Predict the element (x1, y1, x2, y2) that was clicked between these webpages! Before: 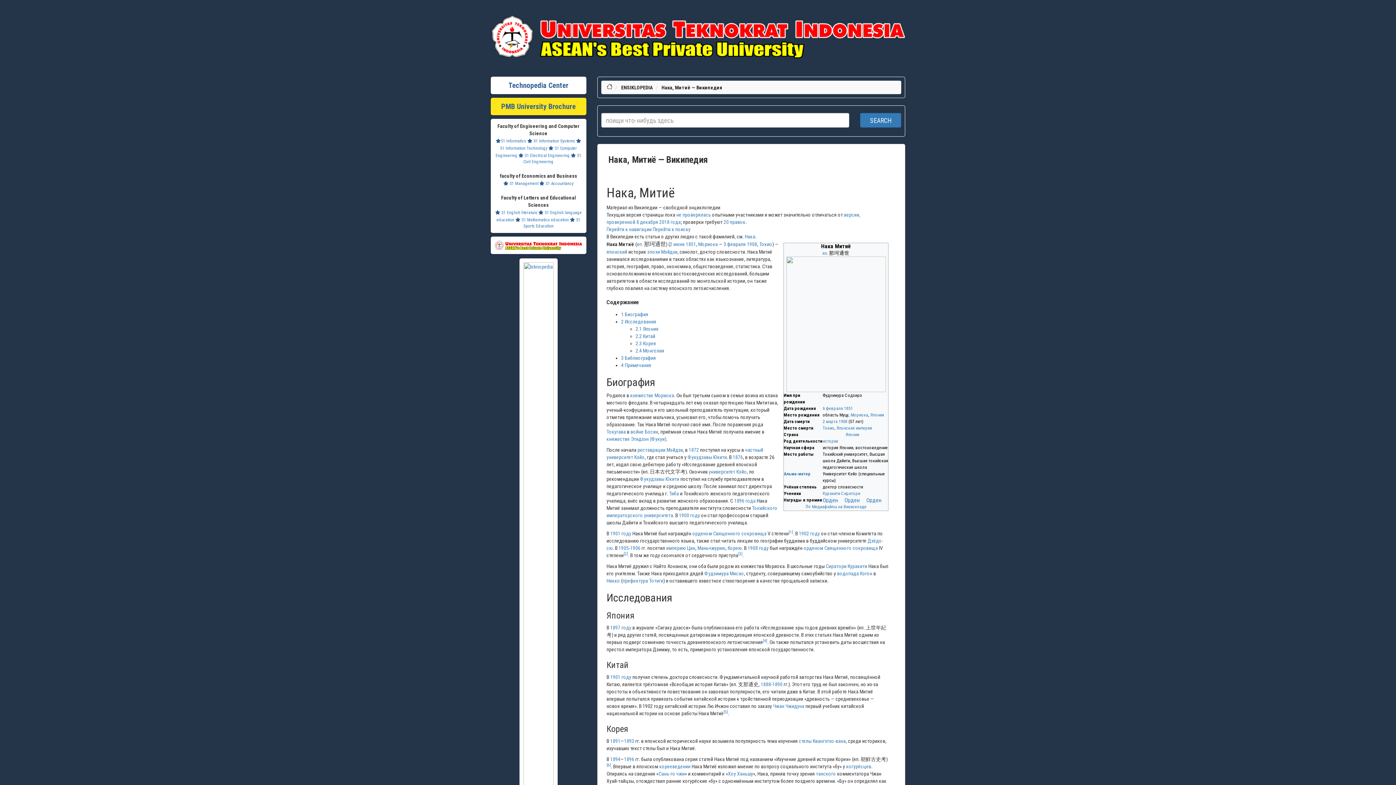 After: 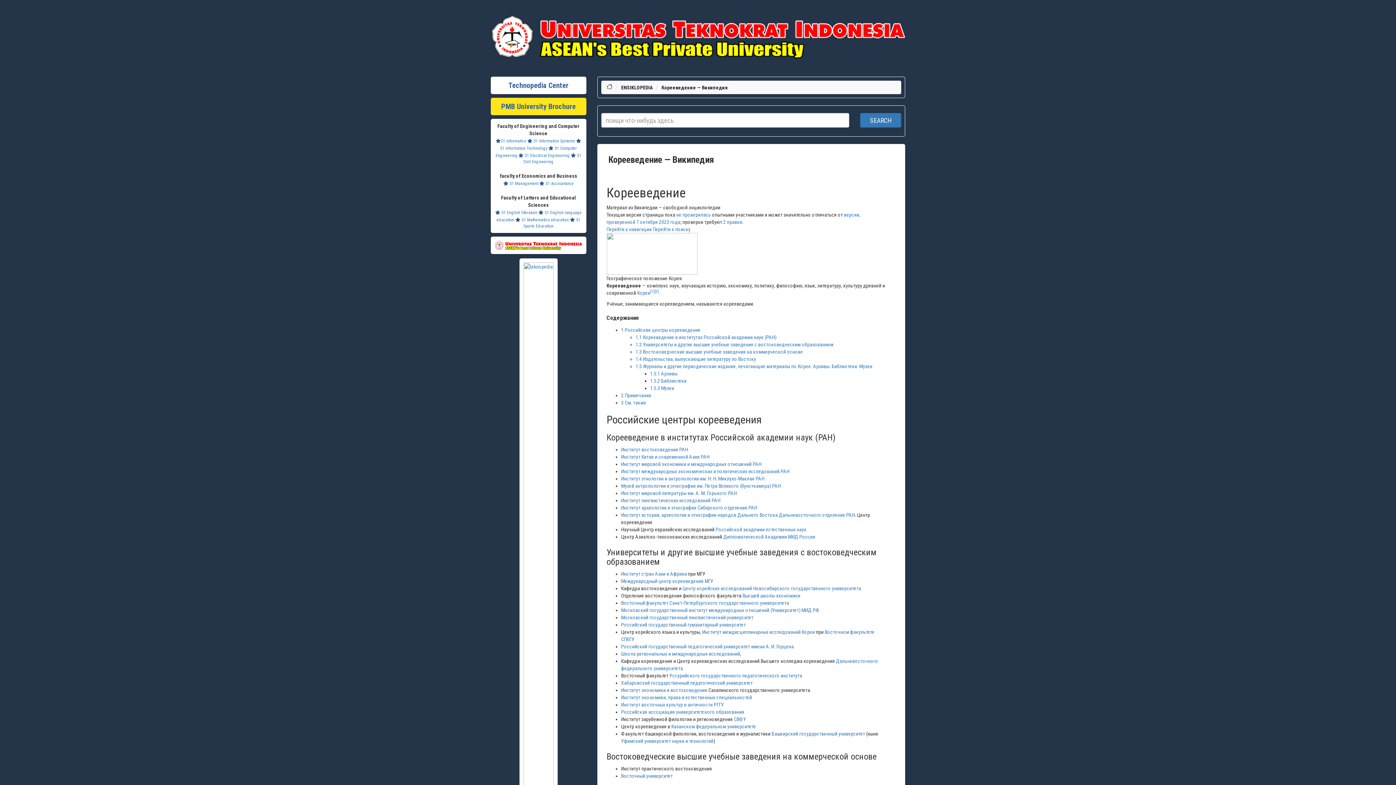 Action: bbox: (659, 764, 690, 769) label: корееведении